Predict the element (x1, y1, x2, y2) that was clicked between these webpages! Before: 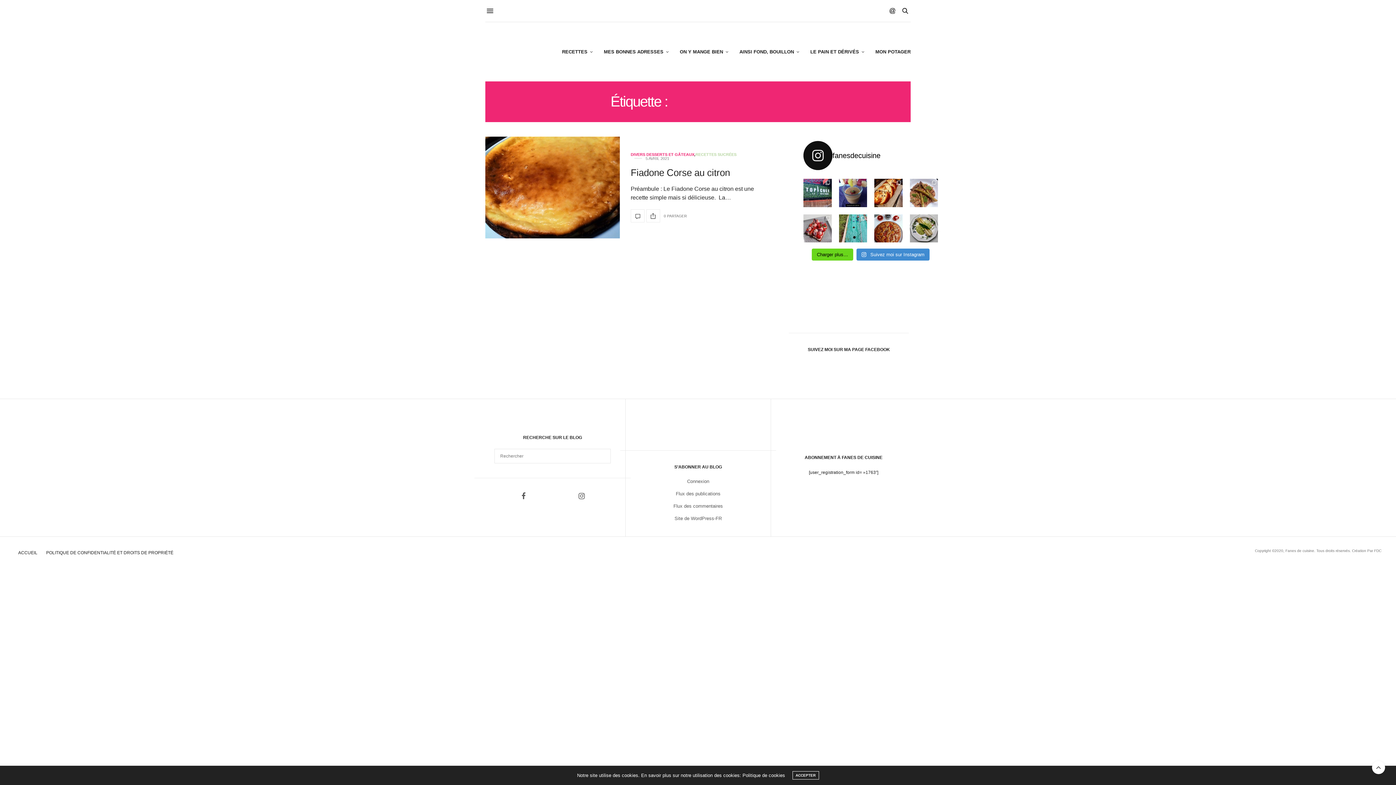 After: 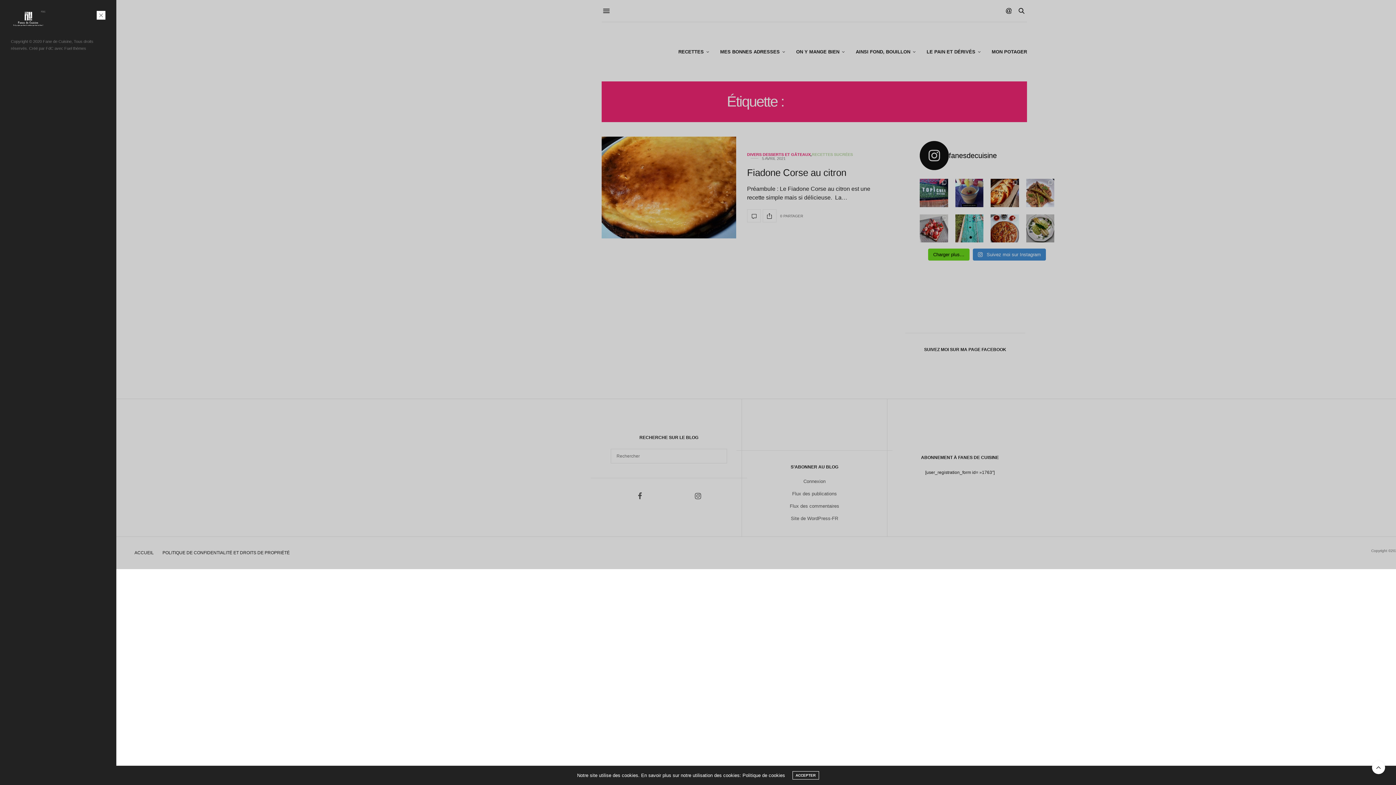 Action: bbox: (485, 5, 496, 16)